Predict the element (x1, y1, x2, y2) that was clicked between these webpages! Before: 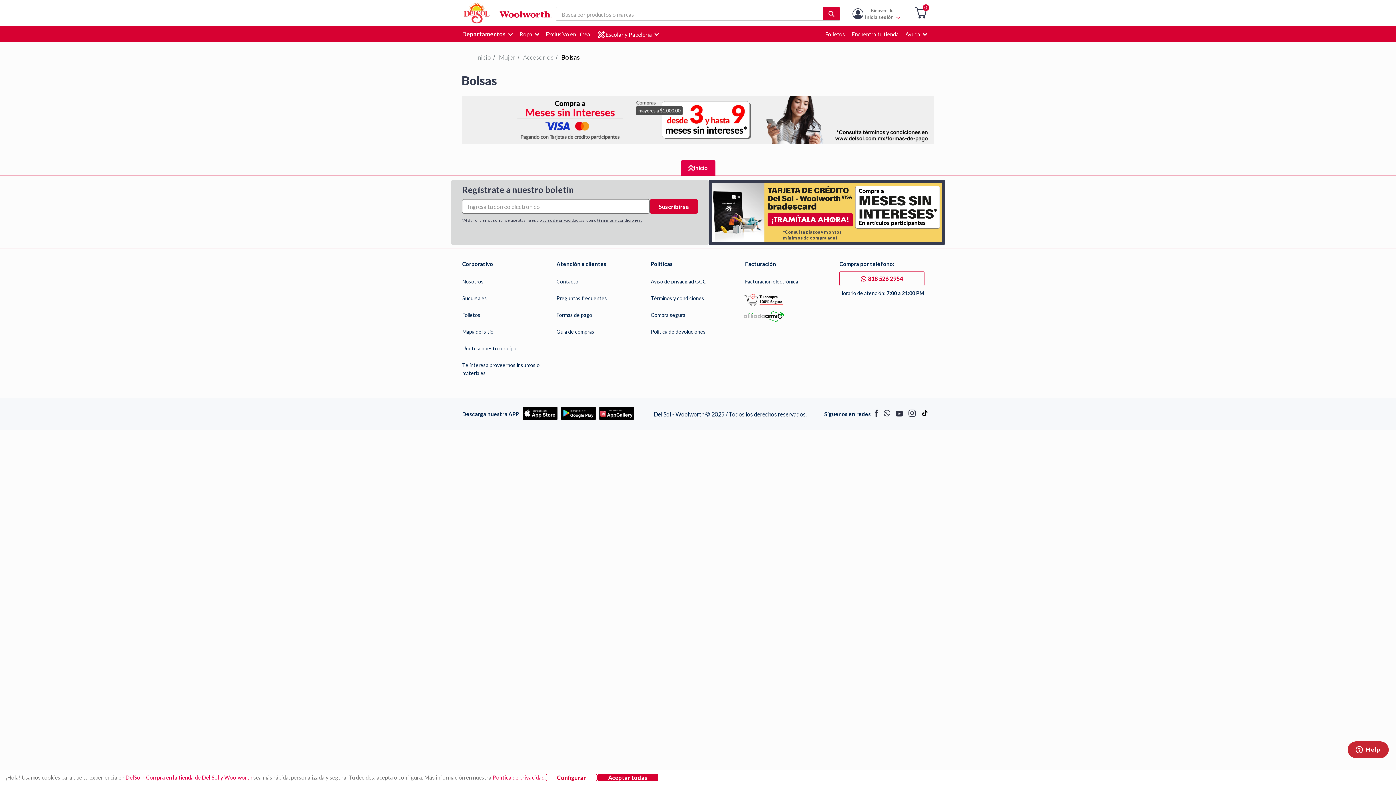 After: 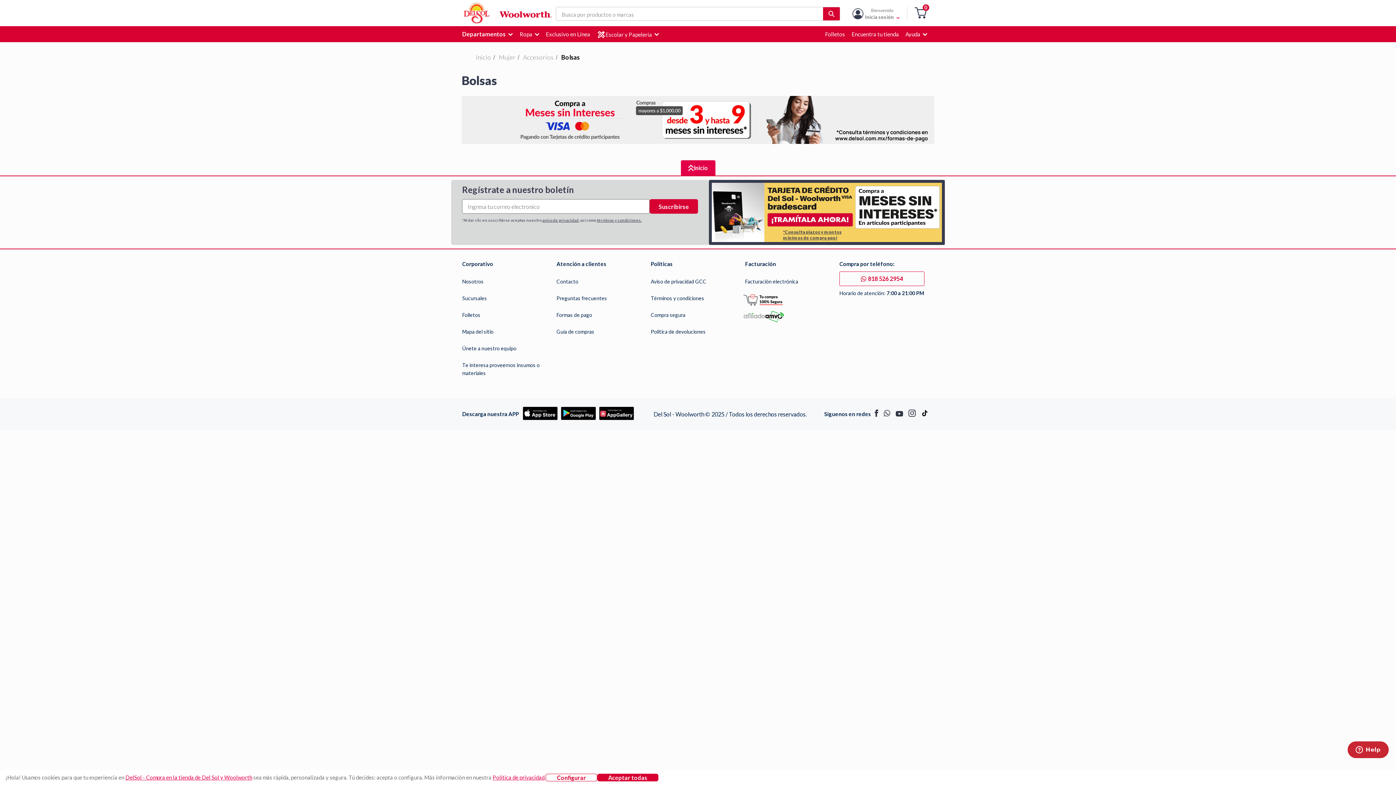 Action: label: Buscar... bbox: (823, 7, 840, 20)